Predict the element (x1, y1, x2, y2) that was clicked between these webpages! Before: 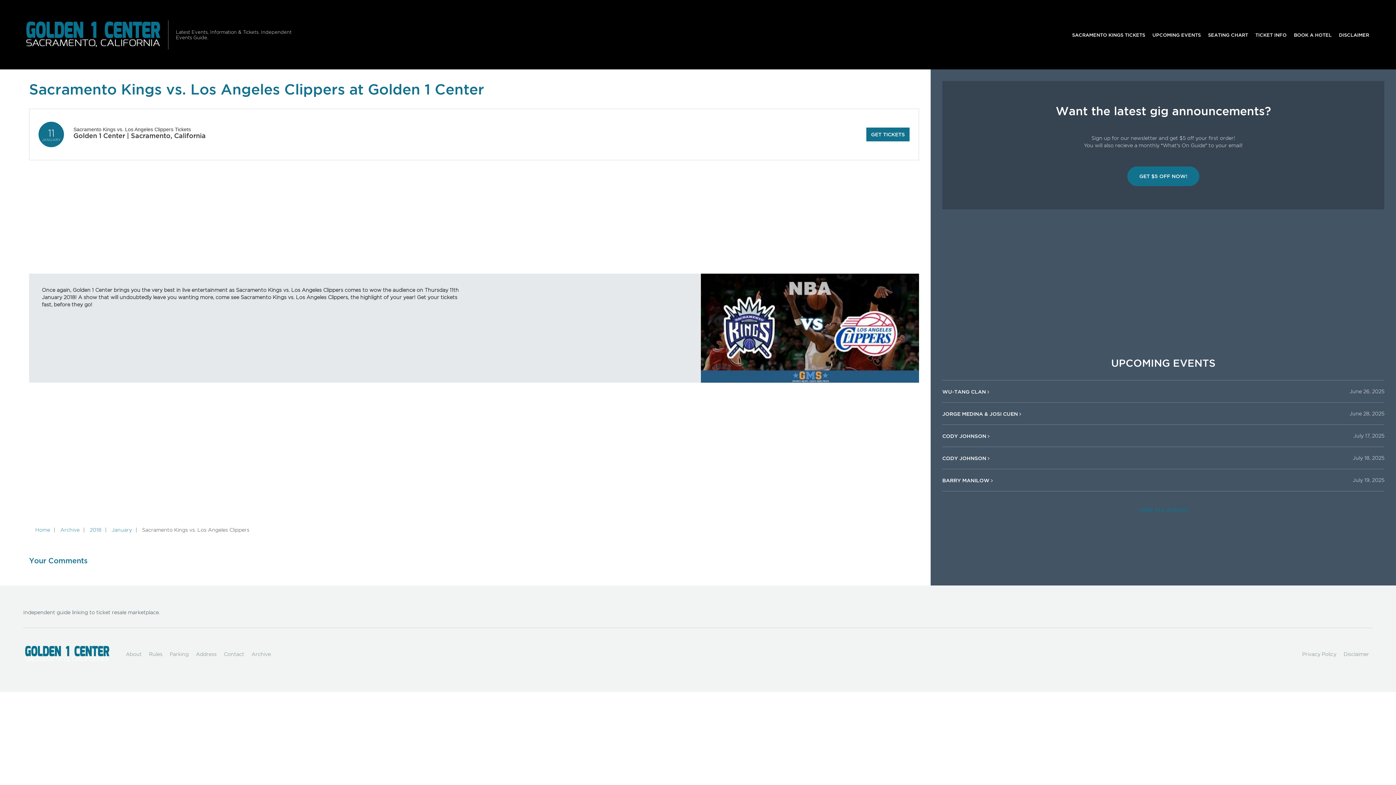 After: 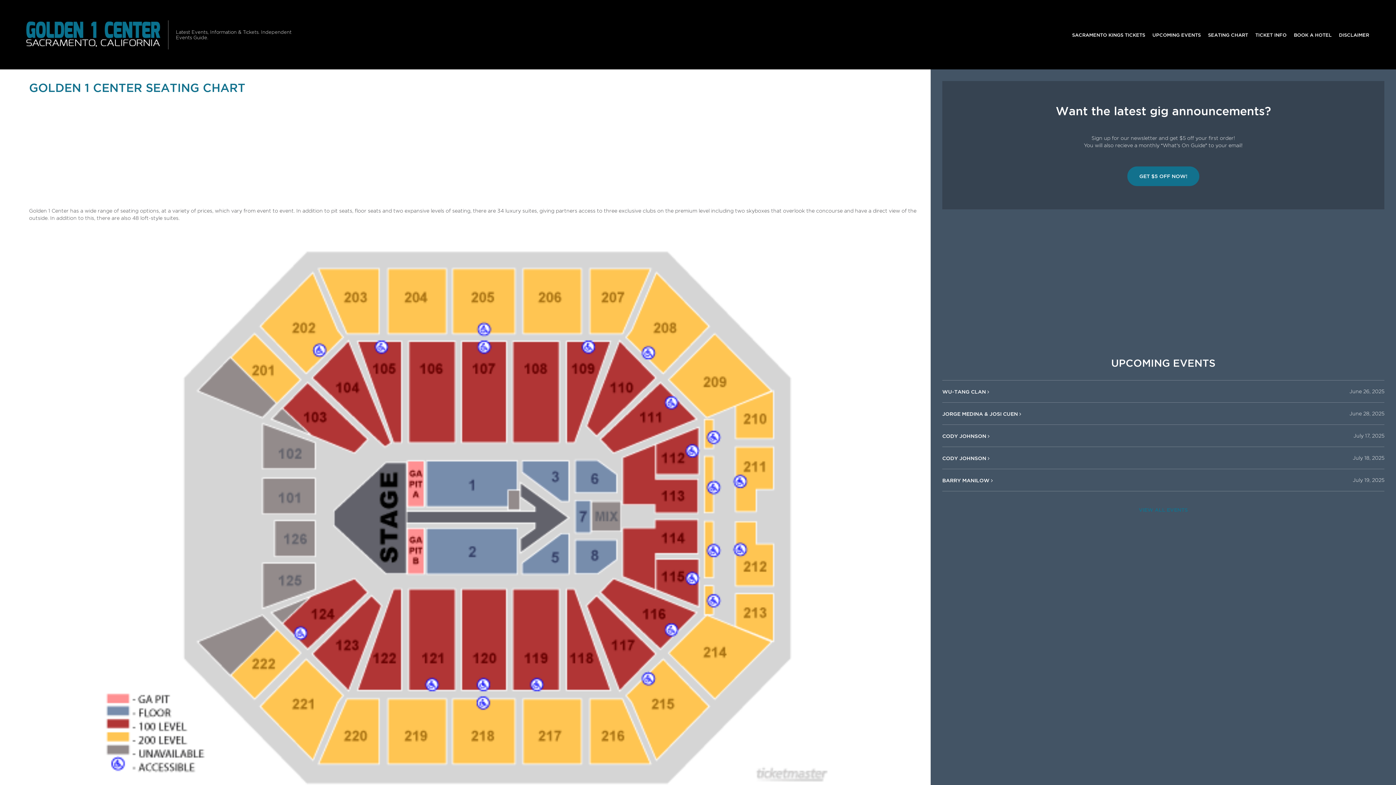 Action: bbox: (1204, 27, 1252, 41) label: SEATING CHART